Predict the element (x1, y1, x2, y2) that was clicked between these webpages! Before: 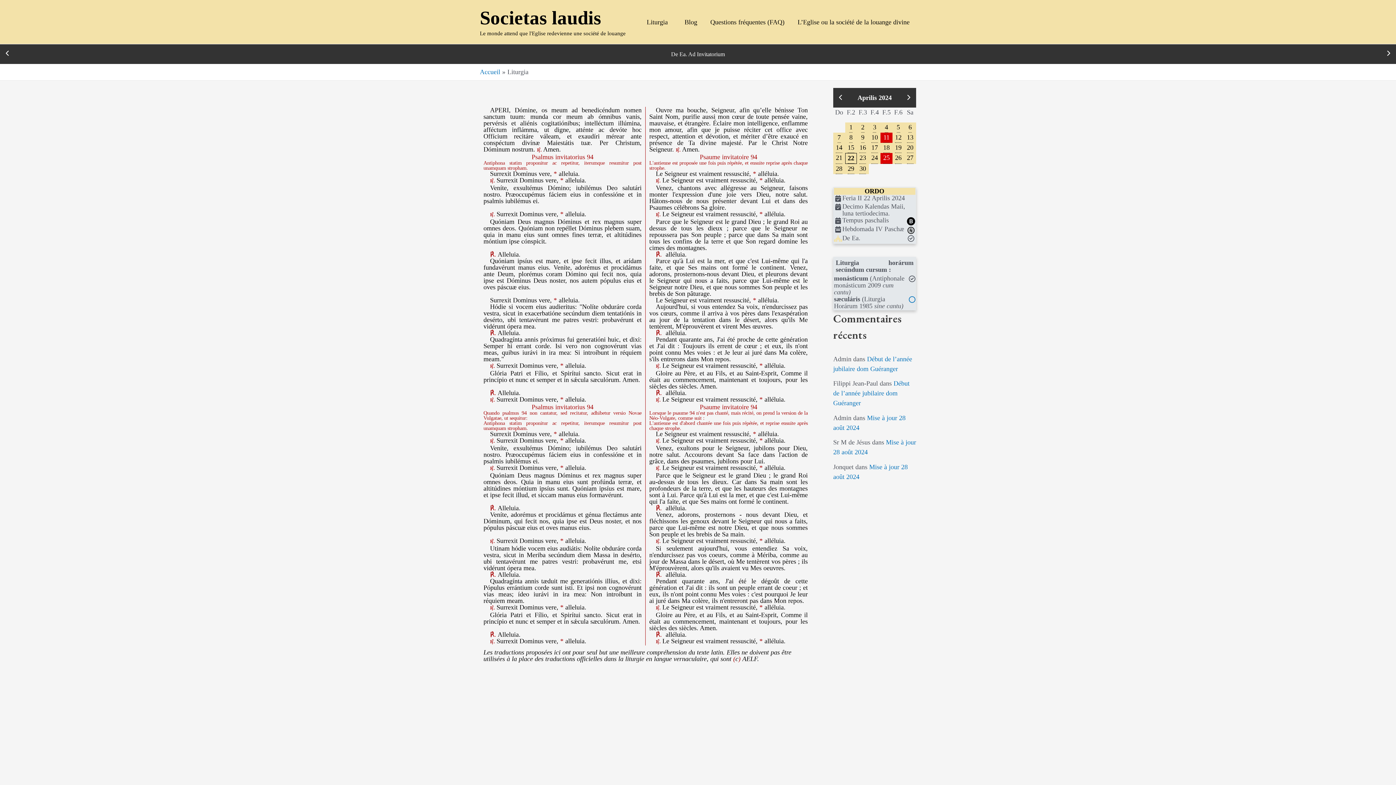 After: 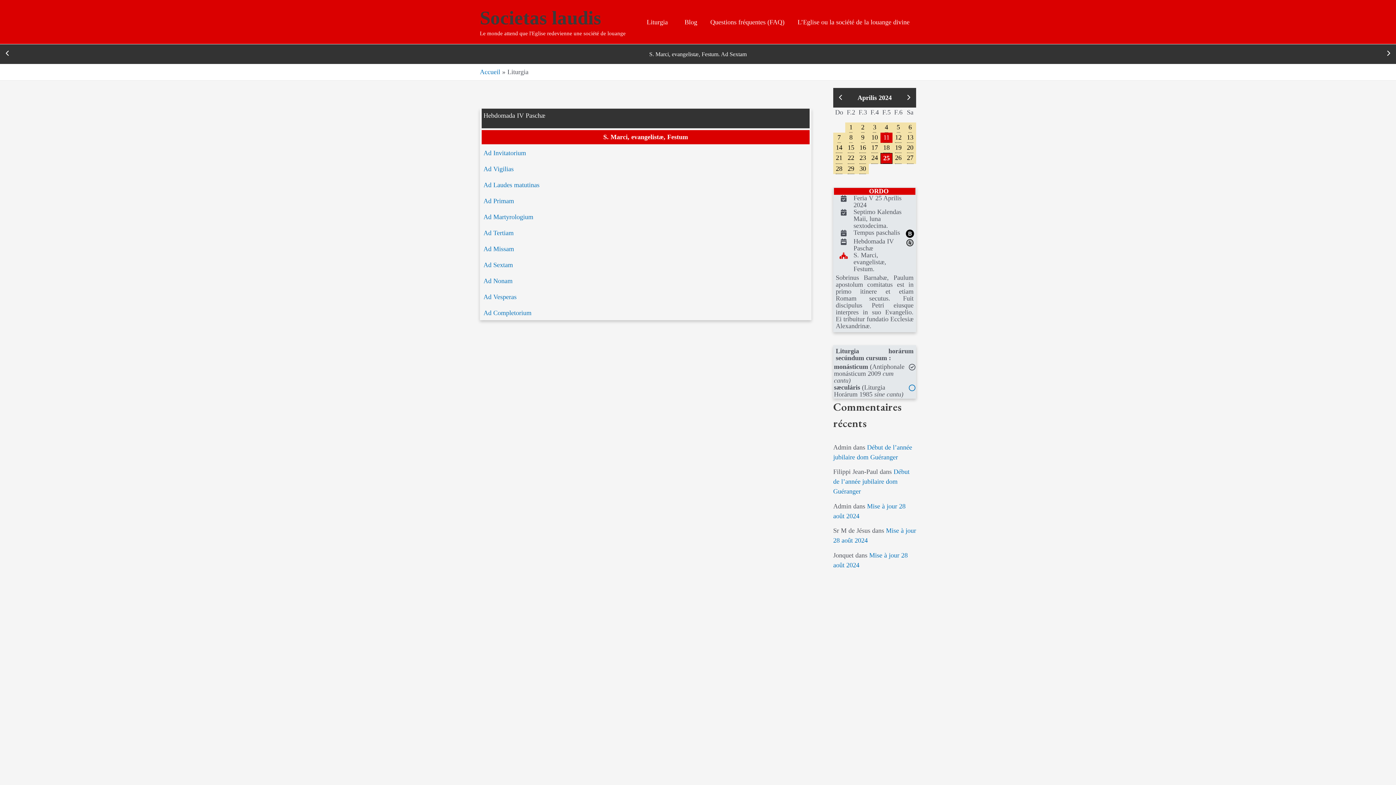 Action: bbox: (883, 152, 890, 163) label: 25